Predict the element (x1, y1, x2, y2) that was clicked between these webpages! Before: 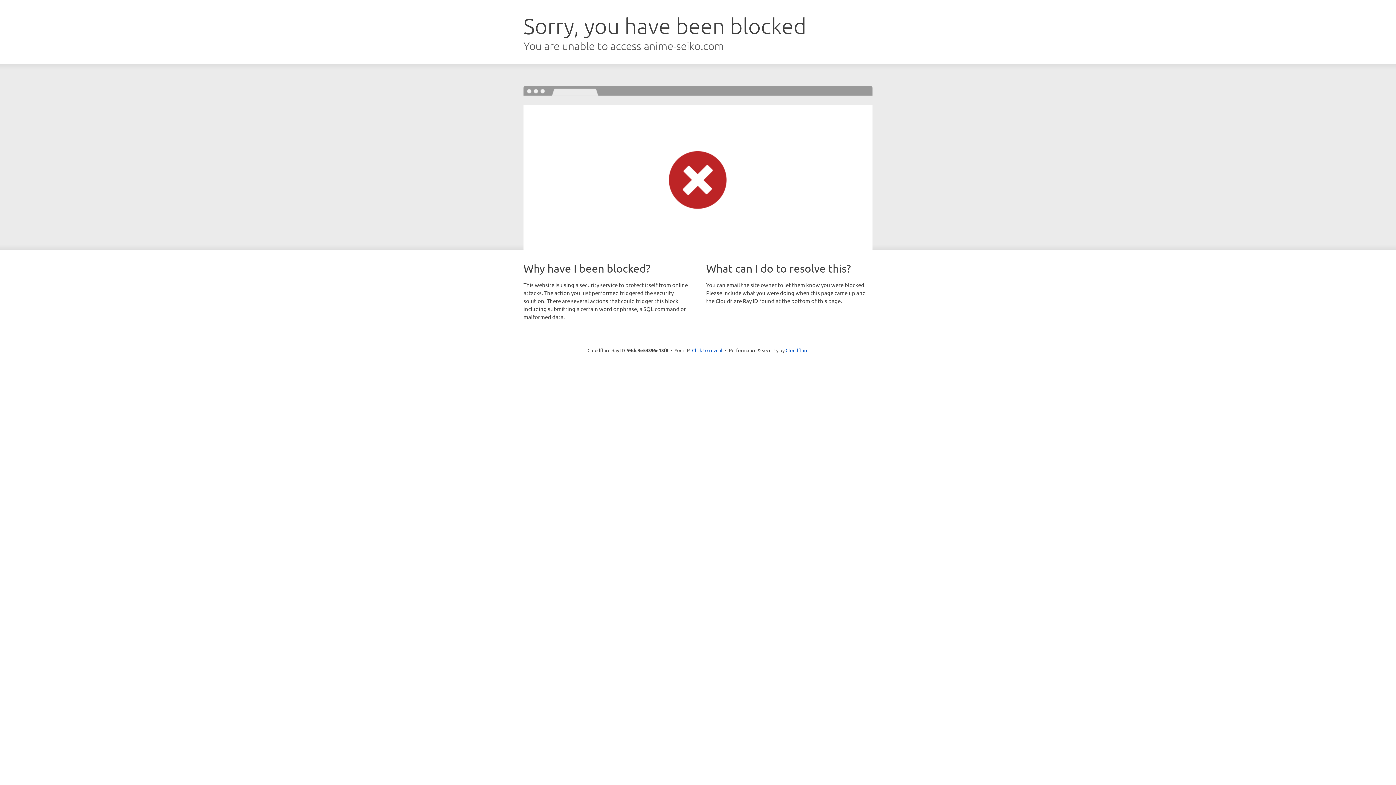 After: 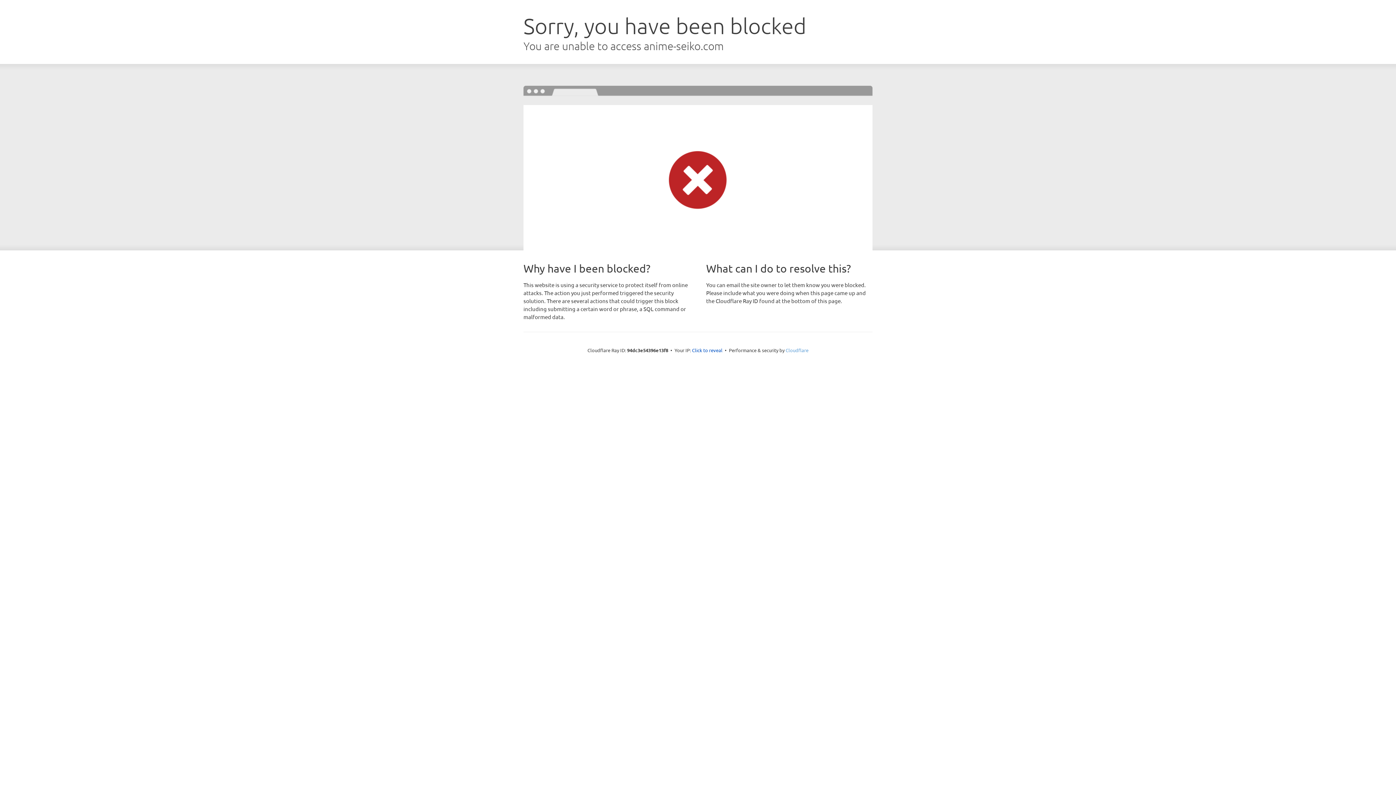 Action: label: Cloudflare bbox: (785, 347, 808, 353)